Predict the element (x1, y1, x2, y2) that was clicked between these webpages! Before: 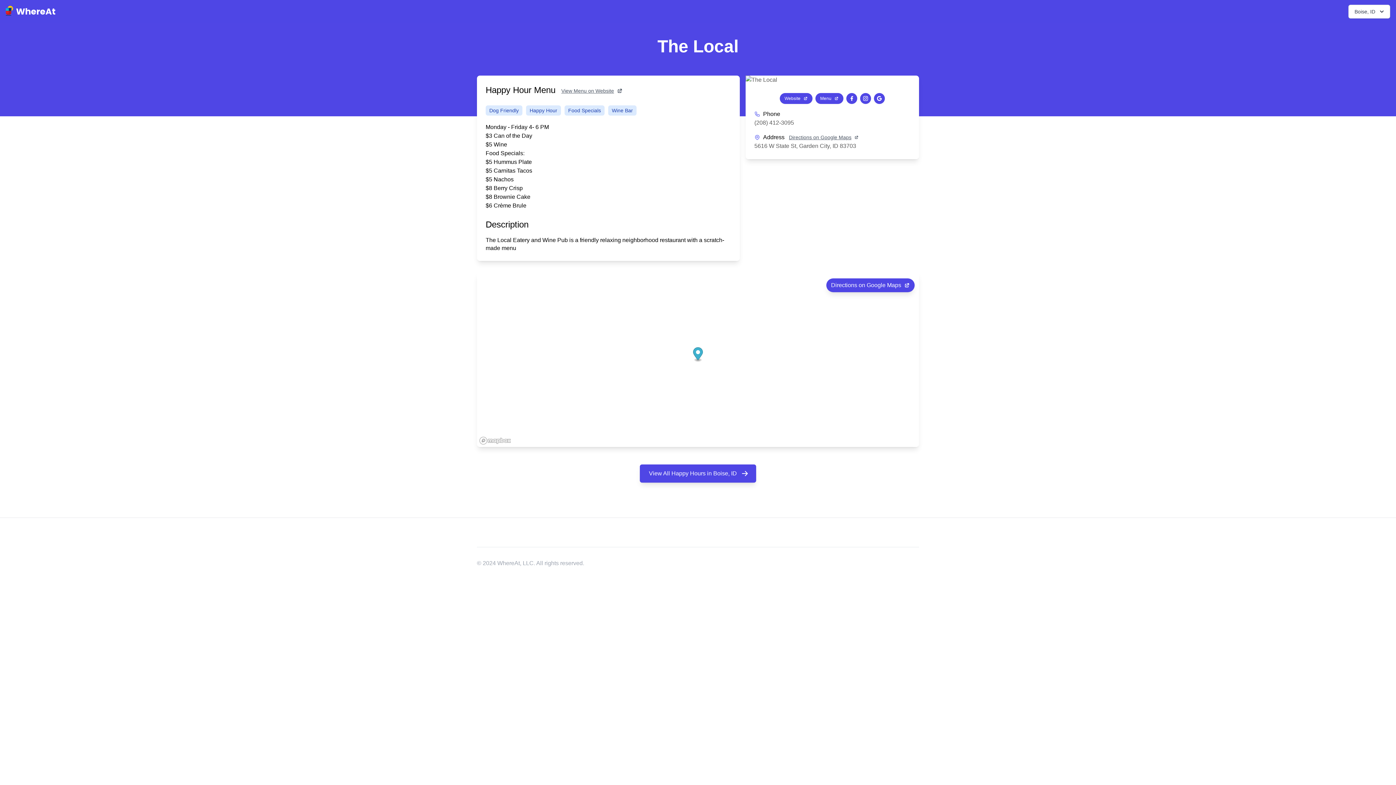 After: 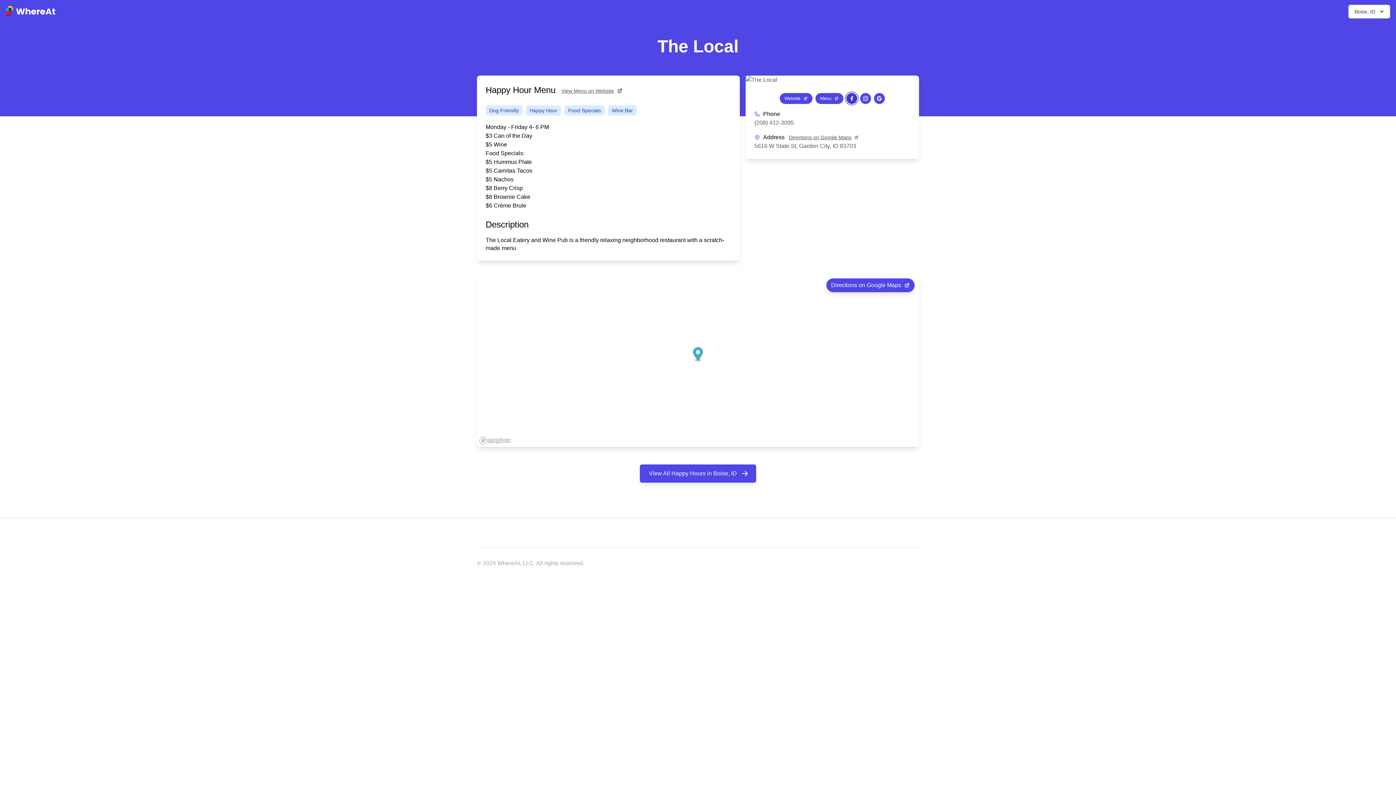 Action: bbox: (846, 93, 857, 104)